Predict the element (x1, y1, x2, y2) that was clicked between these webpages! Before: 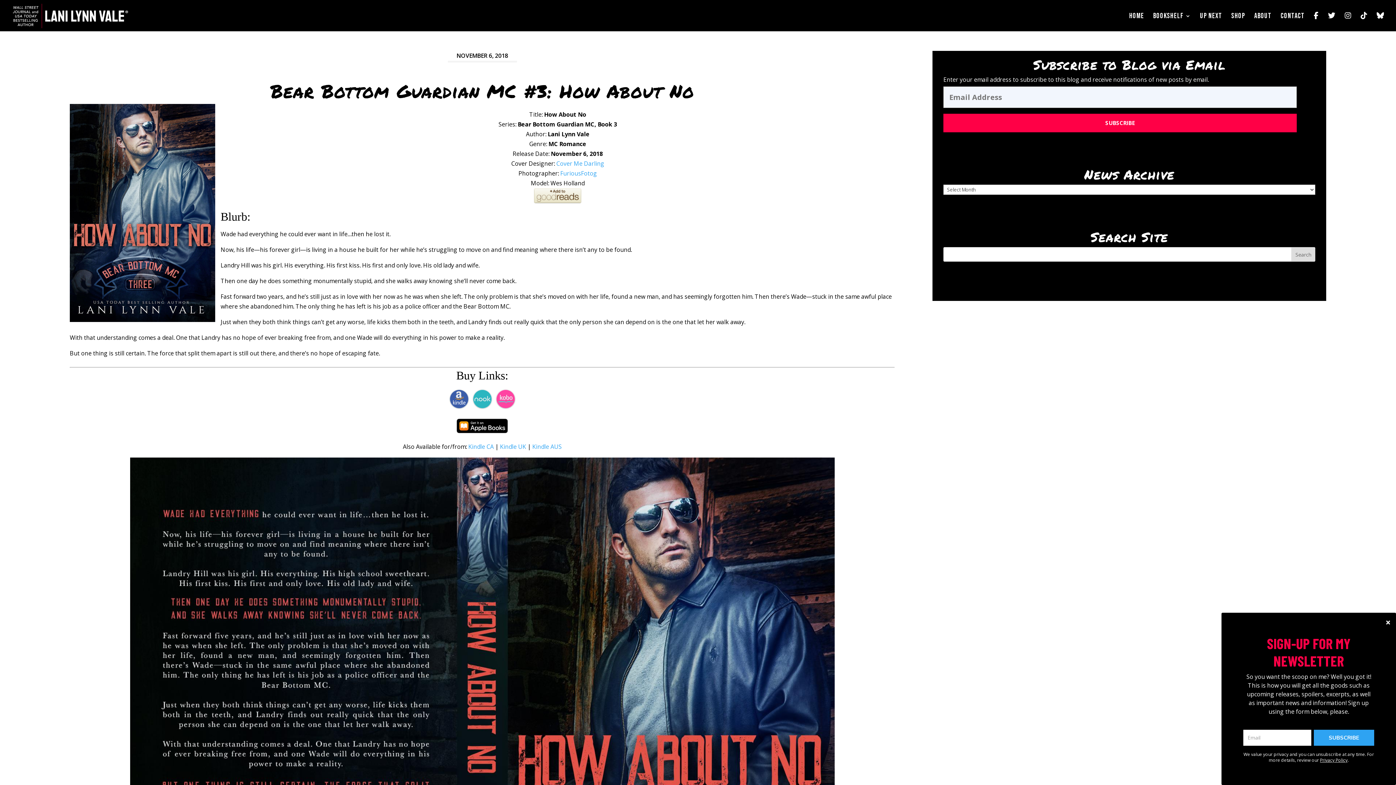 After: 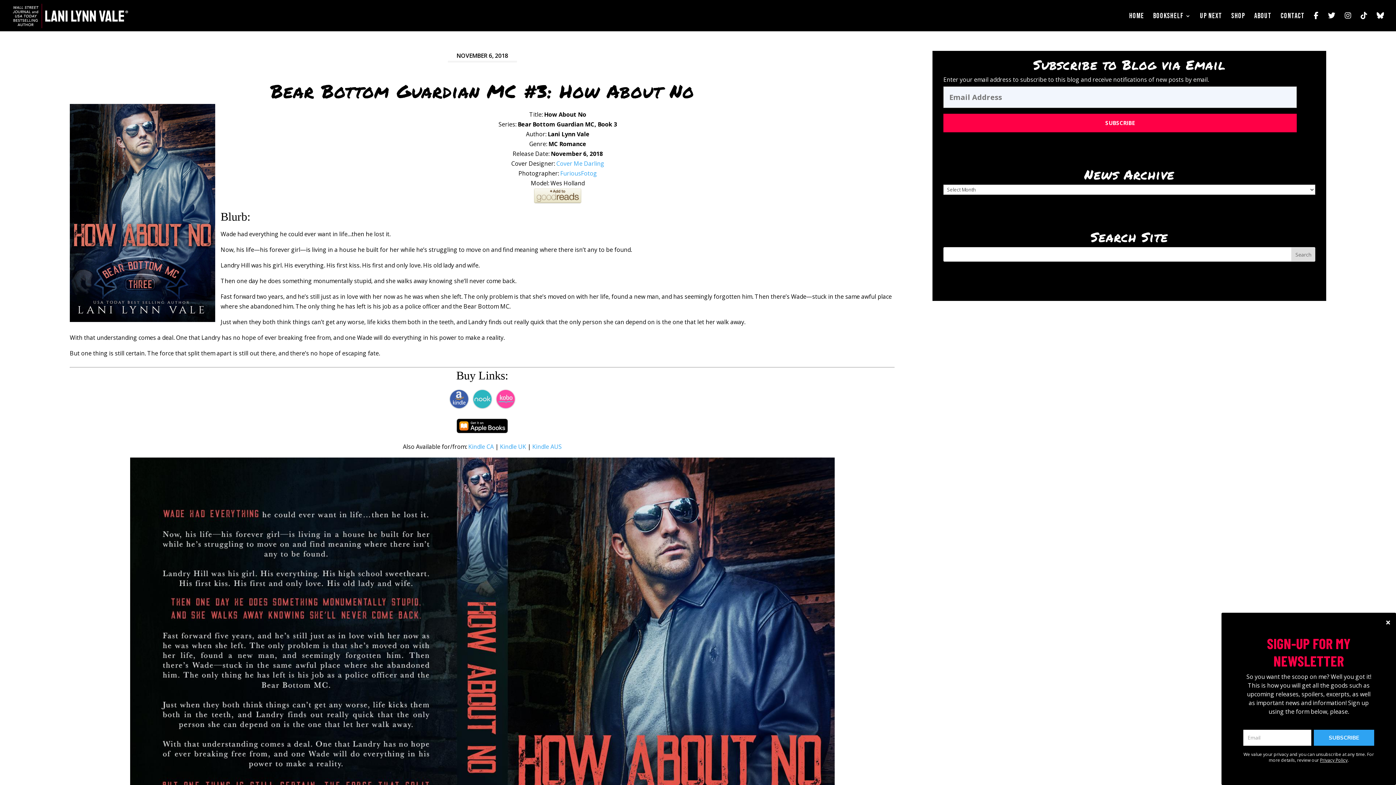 Action: bbox: (534, 197, 581, 205)